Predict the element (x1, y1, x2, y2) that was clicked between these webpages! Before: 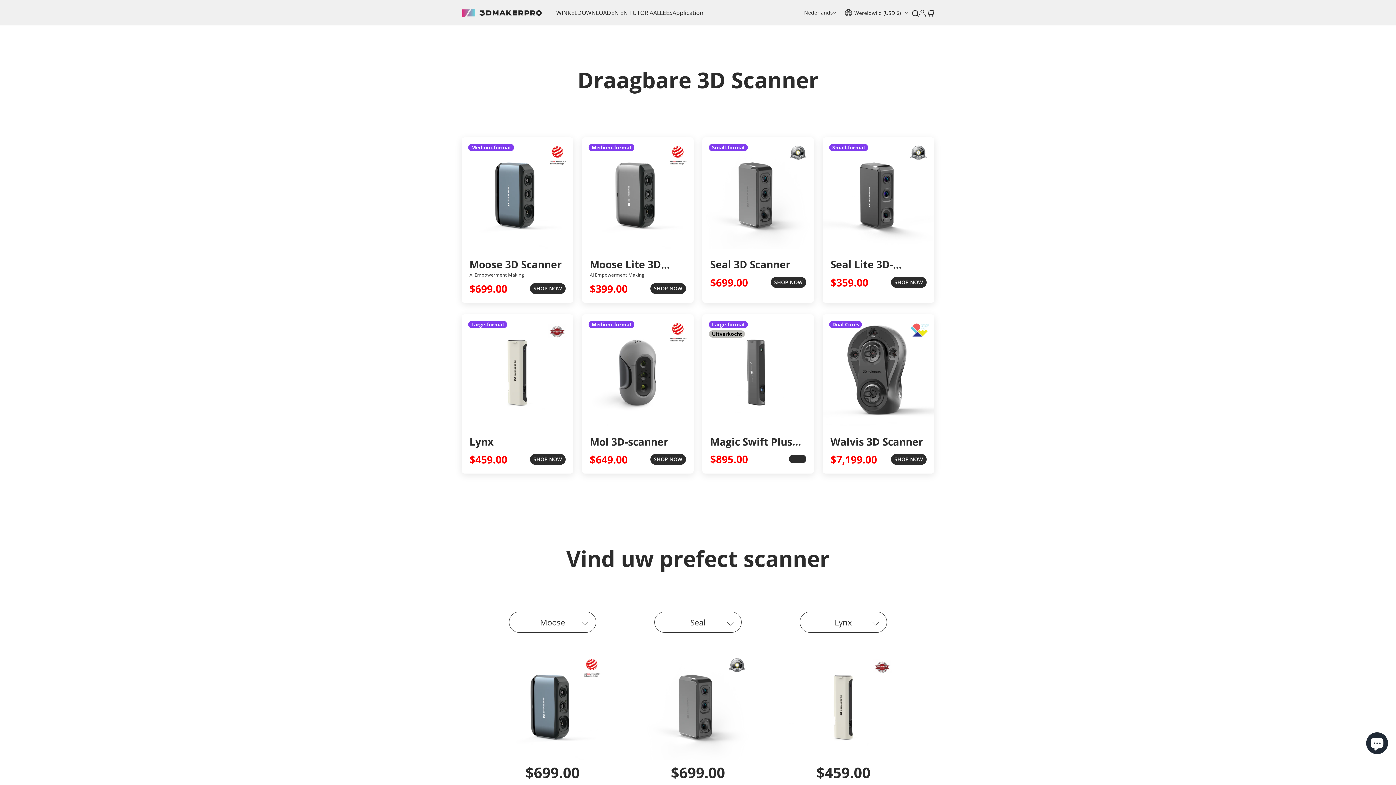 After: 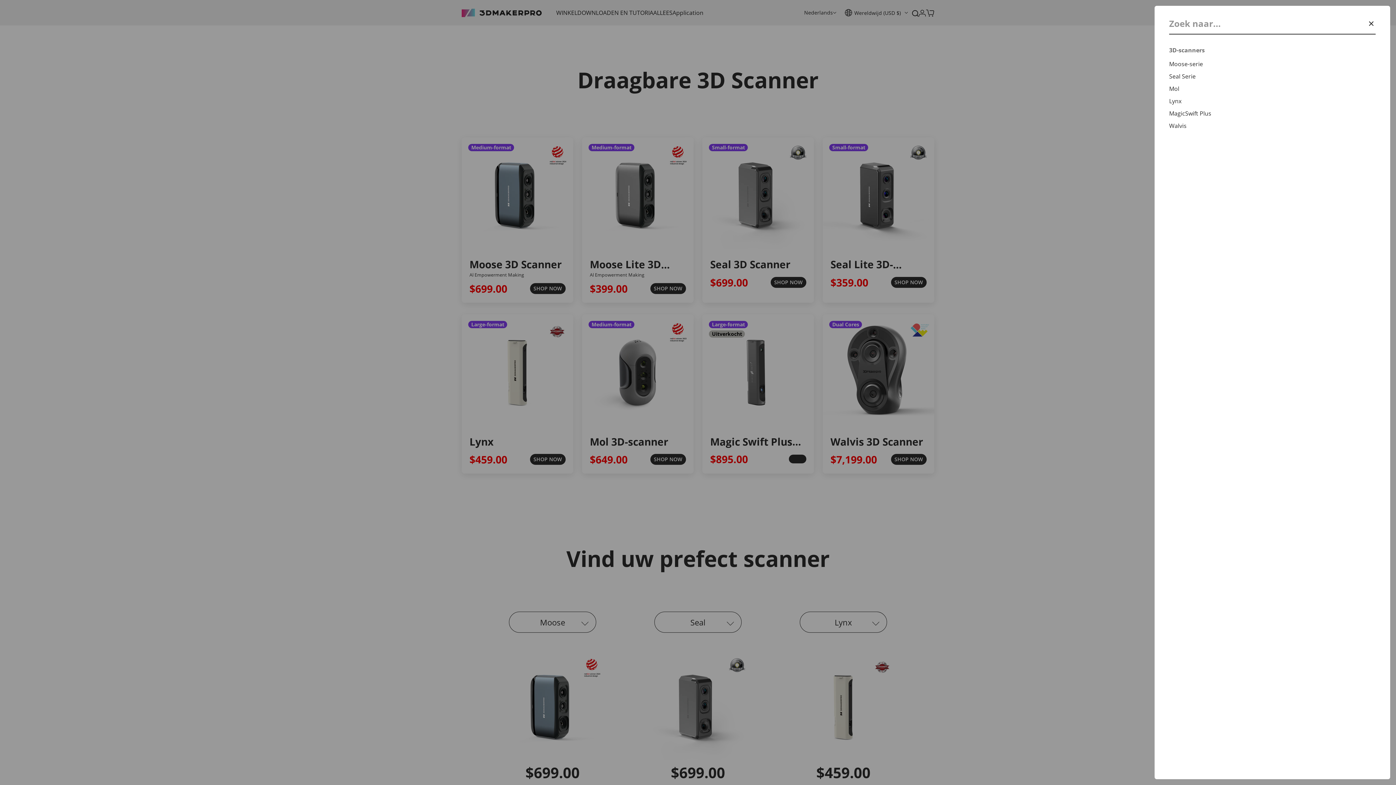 Action: bbox: (912, 8, 918, 16) label: Zoeken openen